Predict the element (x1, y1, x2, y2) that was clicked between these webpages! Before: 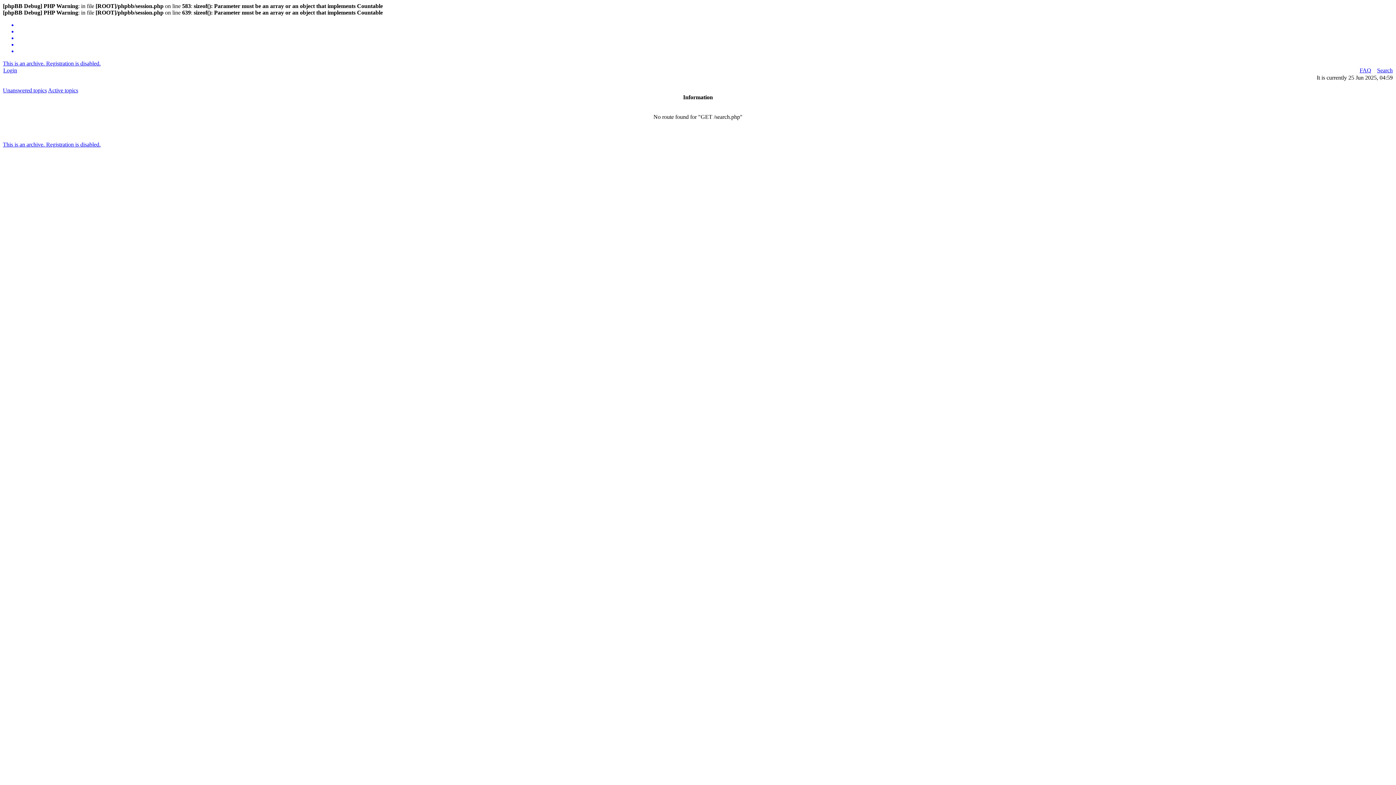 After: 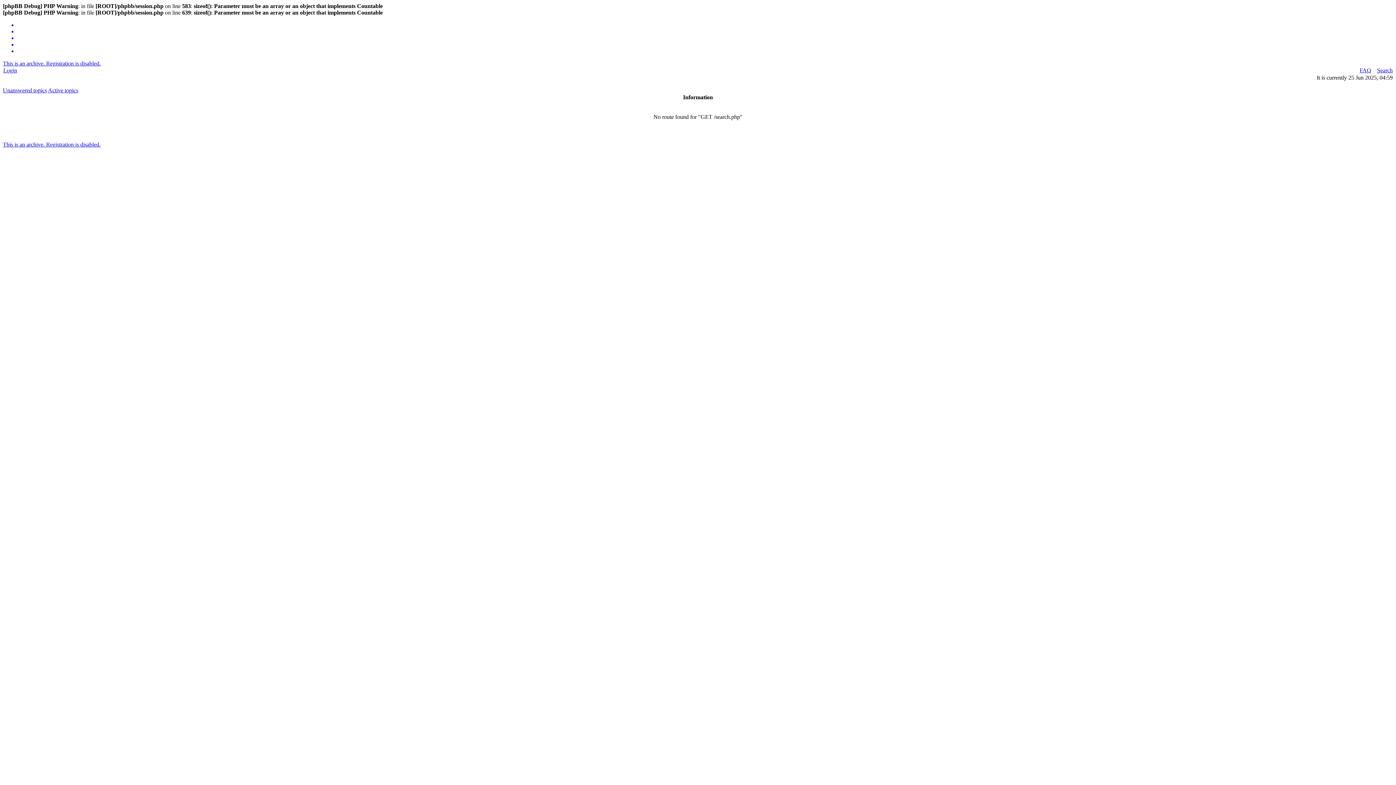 Action: bbox: (17, 41, 1393, 48)